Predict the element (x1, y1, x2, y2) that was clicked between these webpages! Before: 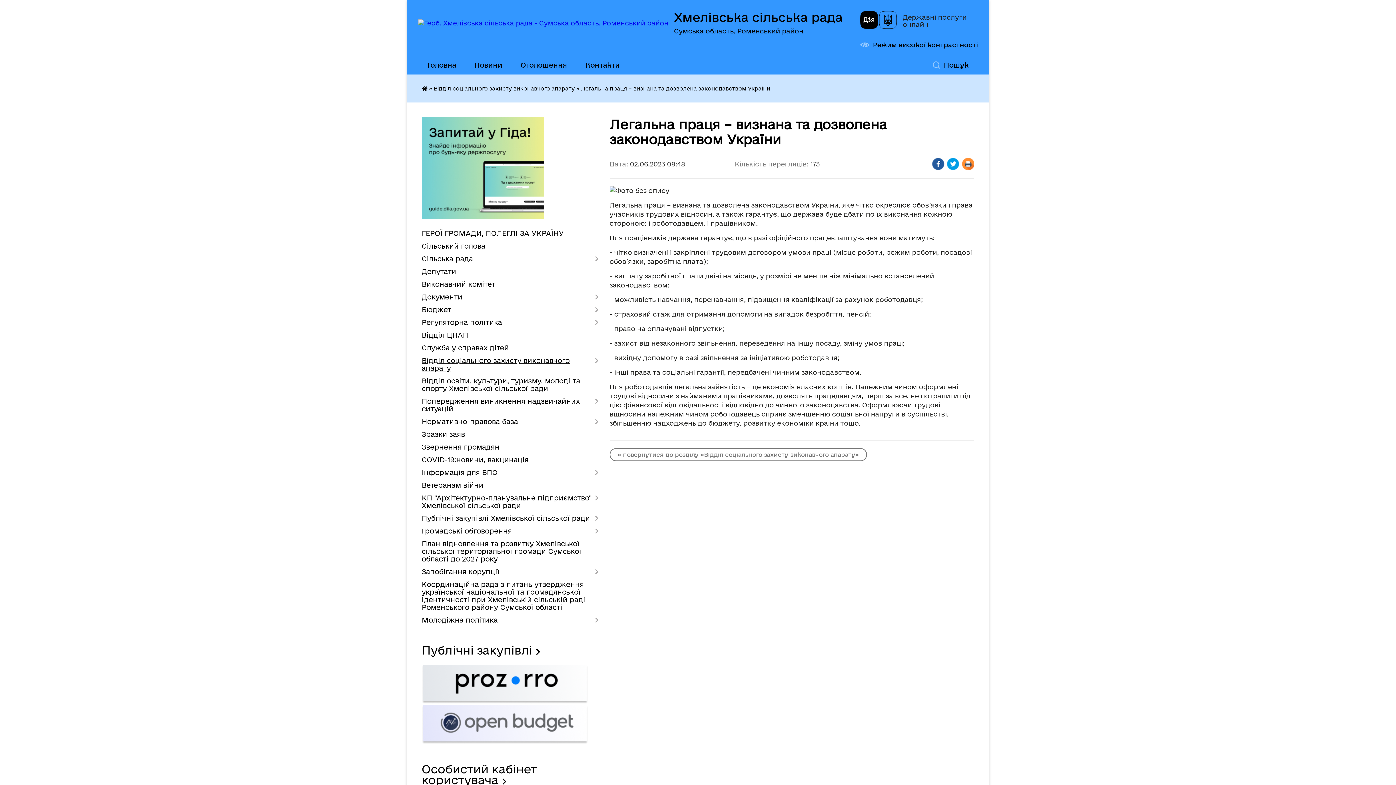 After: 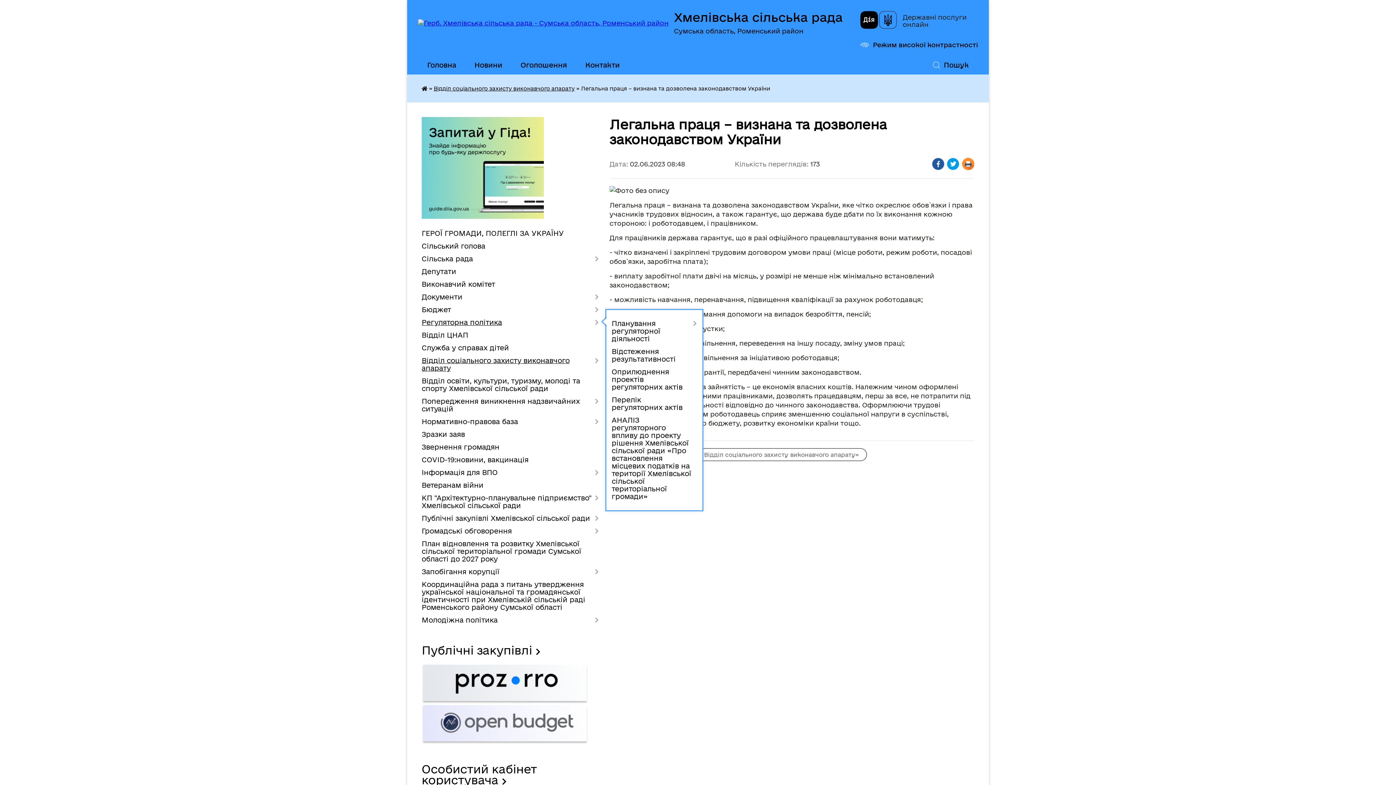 Action: bbox: (421, 316, 598, 329) label: Регуляторна політика